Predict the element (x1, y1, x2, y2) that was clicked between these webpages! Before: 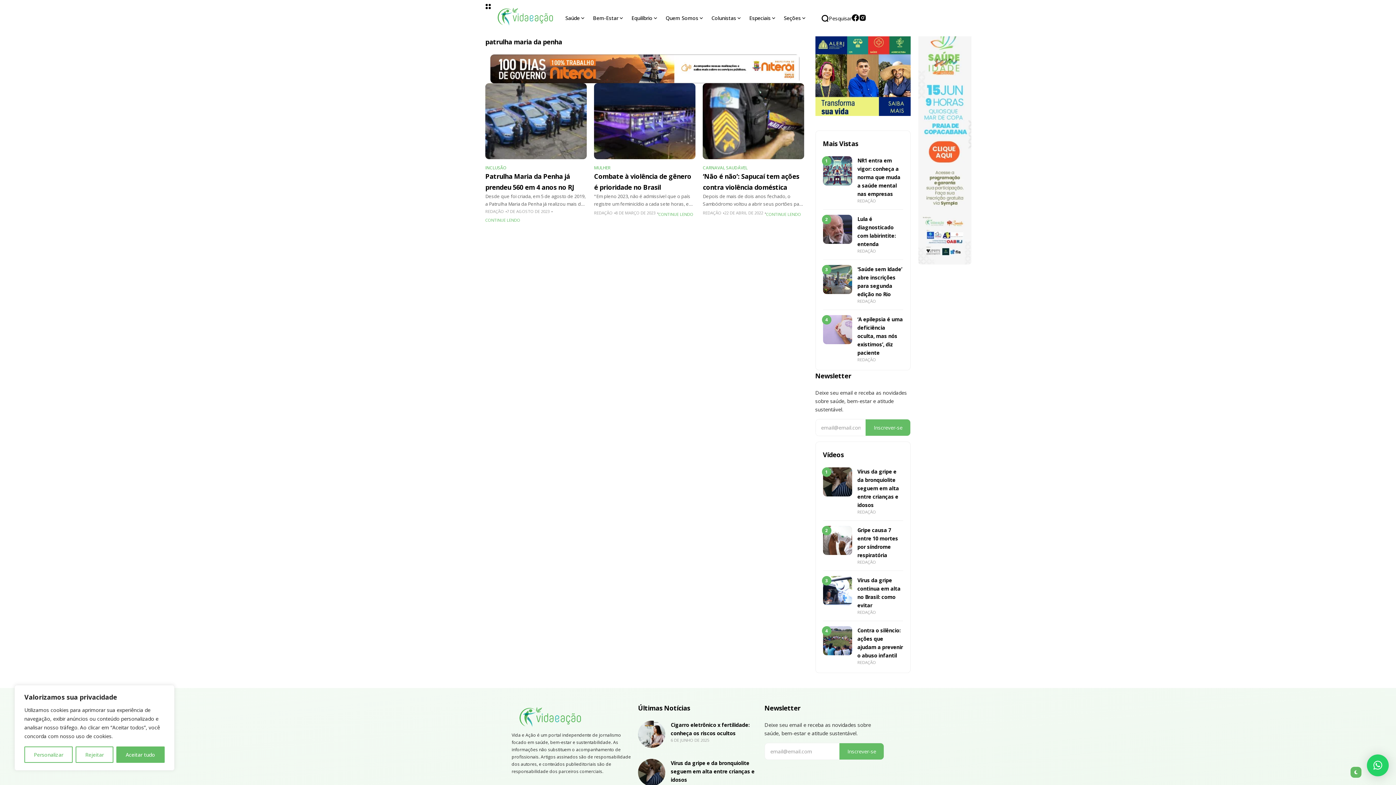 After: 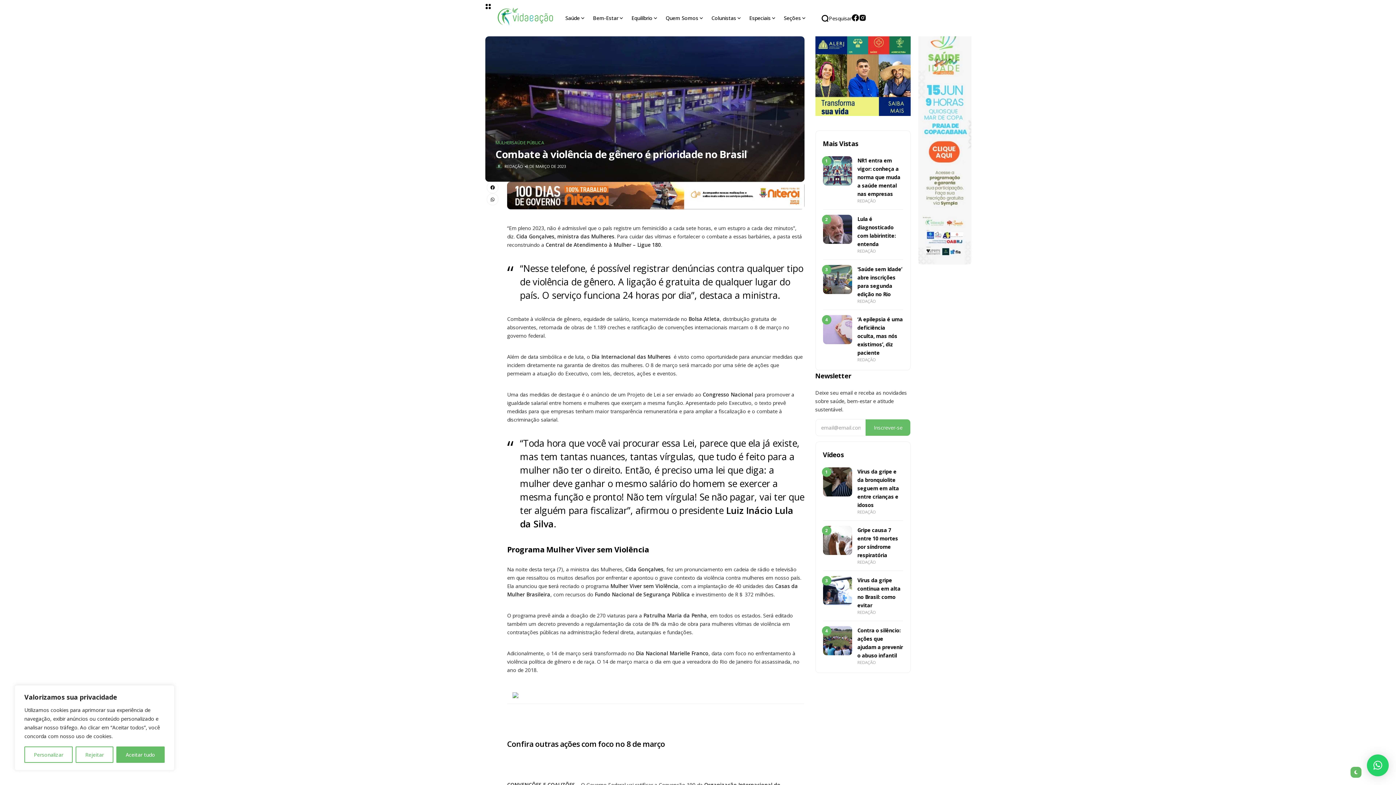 Action: label: 8 DE MARÇO DE 2023 bbox: (615, 210, 655, 216)